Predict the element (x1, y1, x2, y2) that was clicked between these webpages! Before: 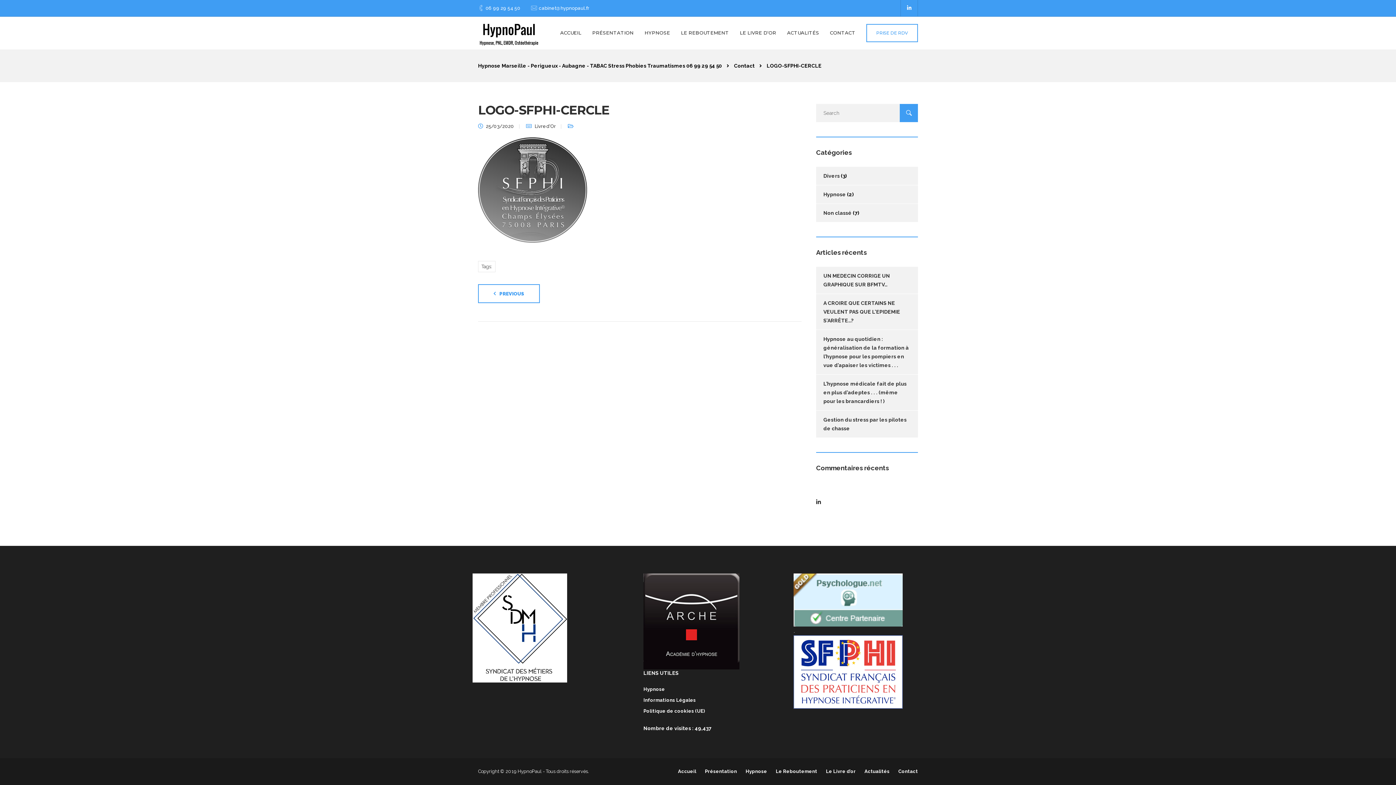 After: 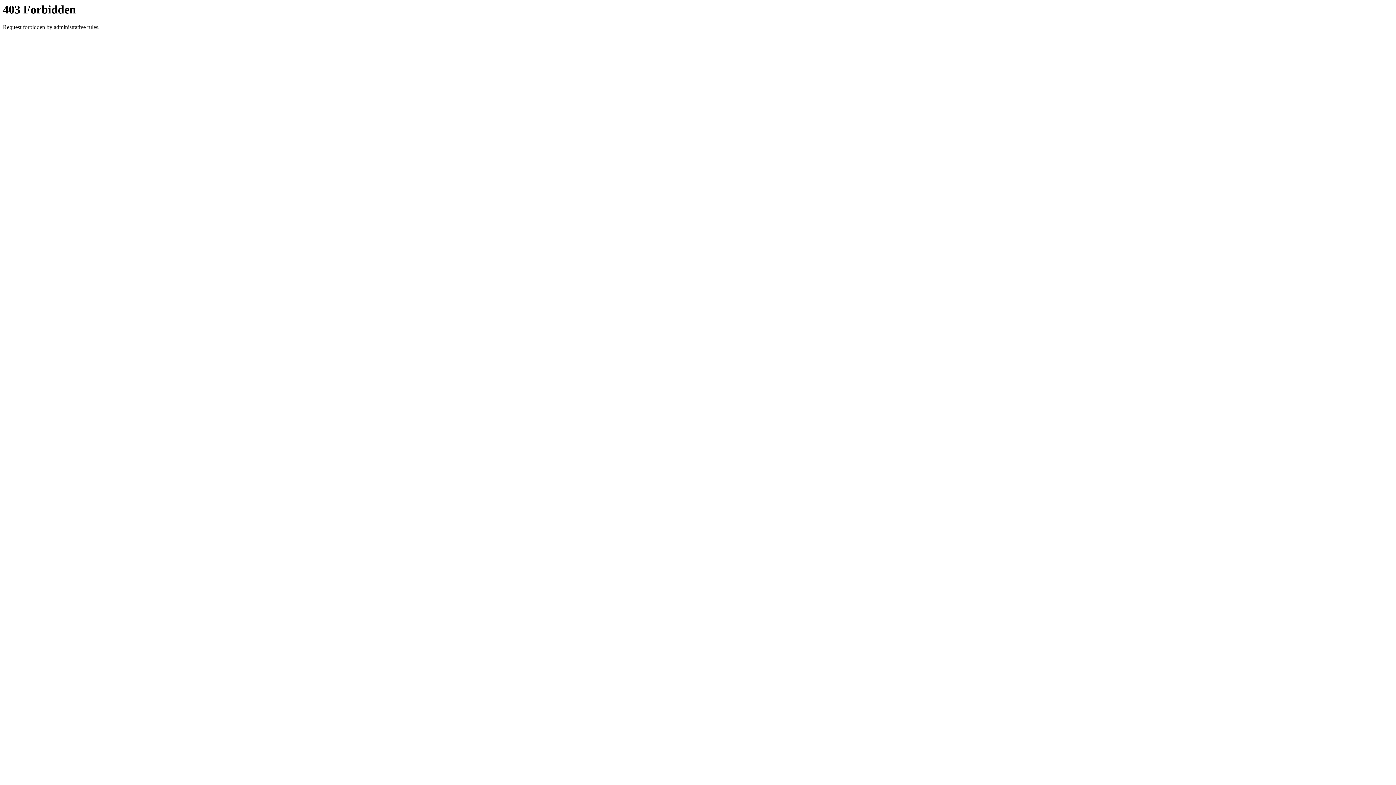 Action: bbox: (793, 573, 903, 626)